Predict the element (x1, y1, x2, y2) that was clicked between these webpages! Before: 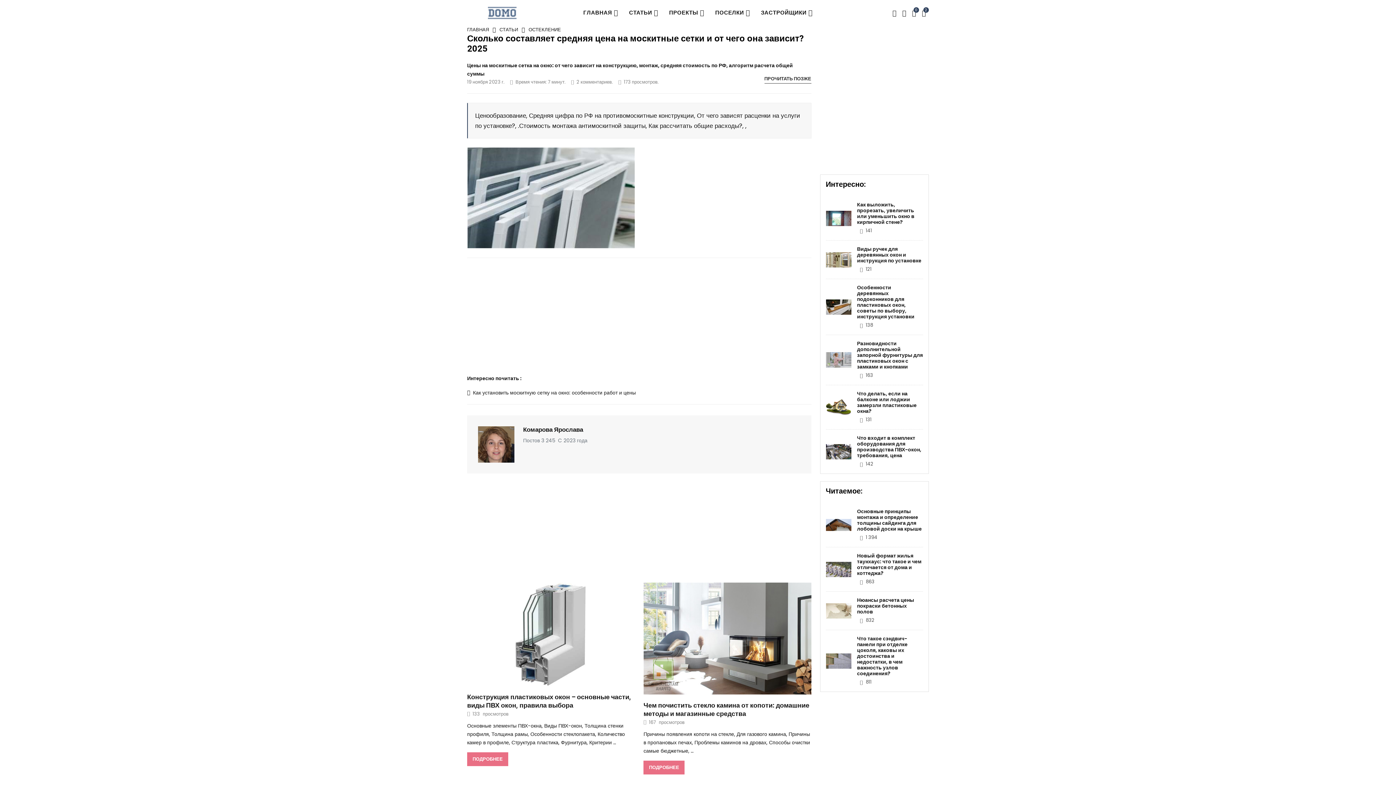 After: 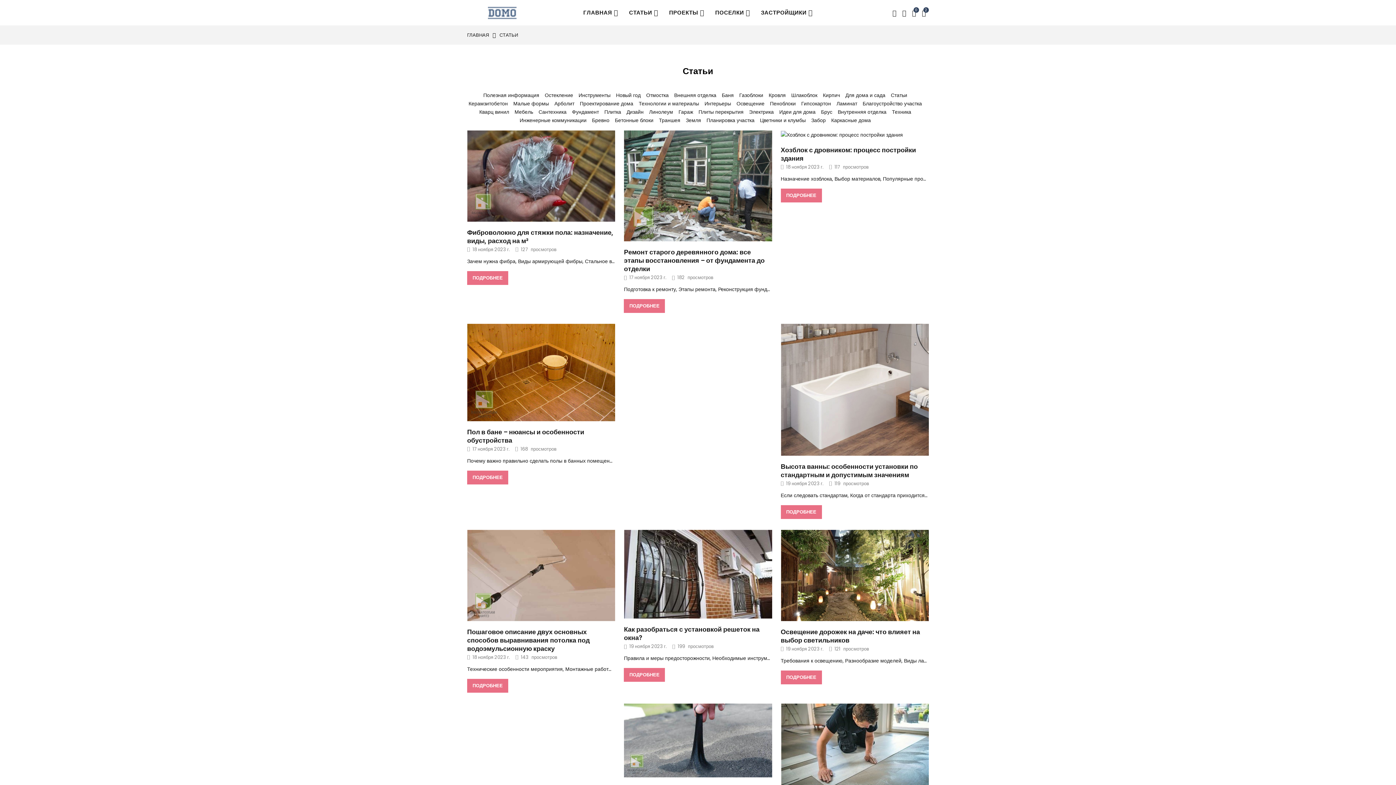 Action: bbox: (623, 2, 663, 22) label: СТАТЬИ